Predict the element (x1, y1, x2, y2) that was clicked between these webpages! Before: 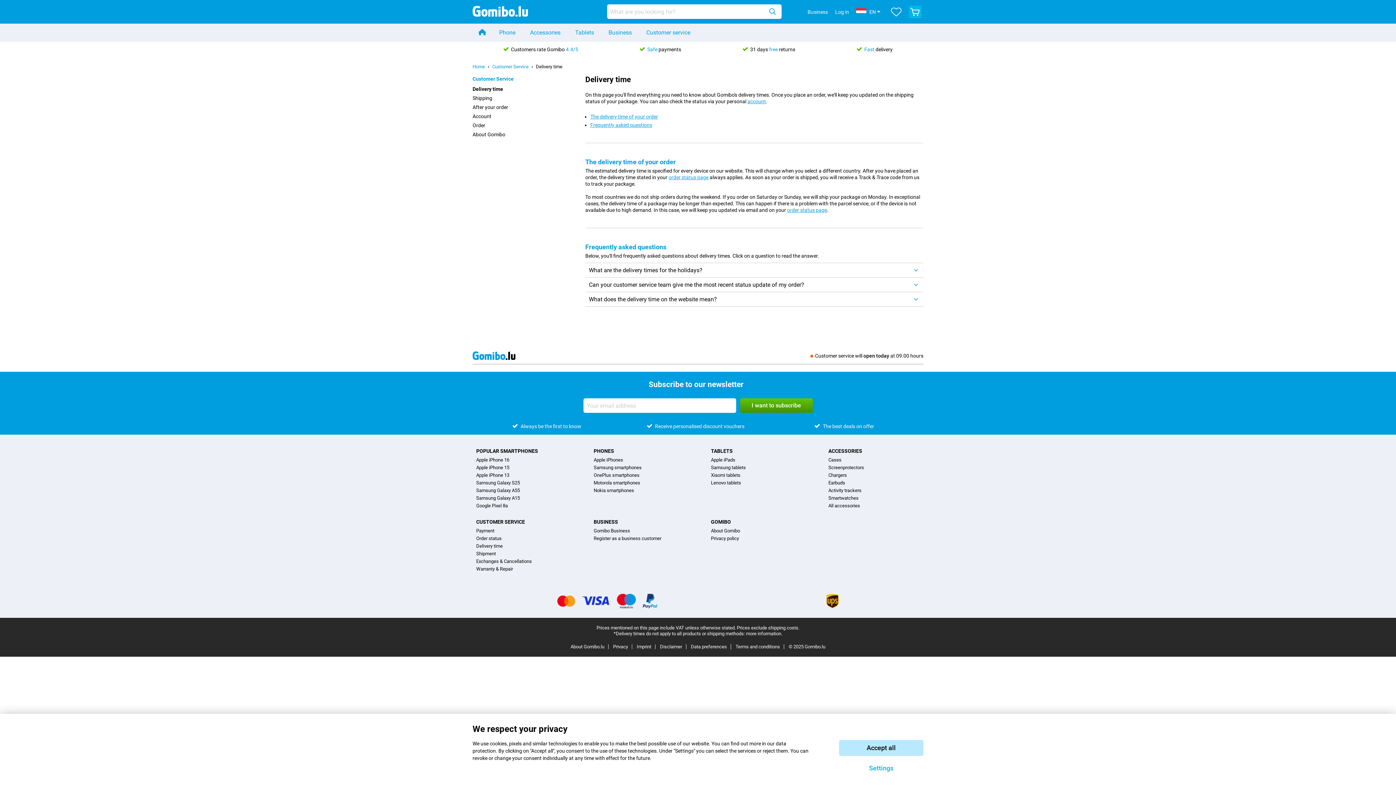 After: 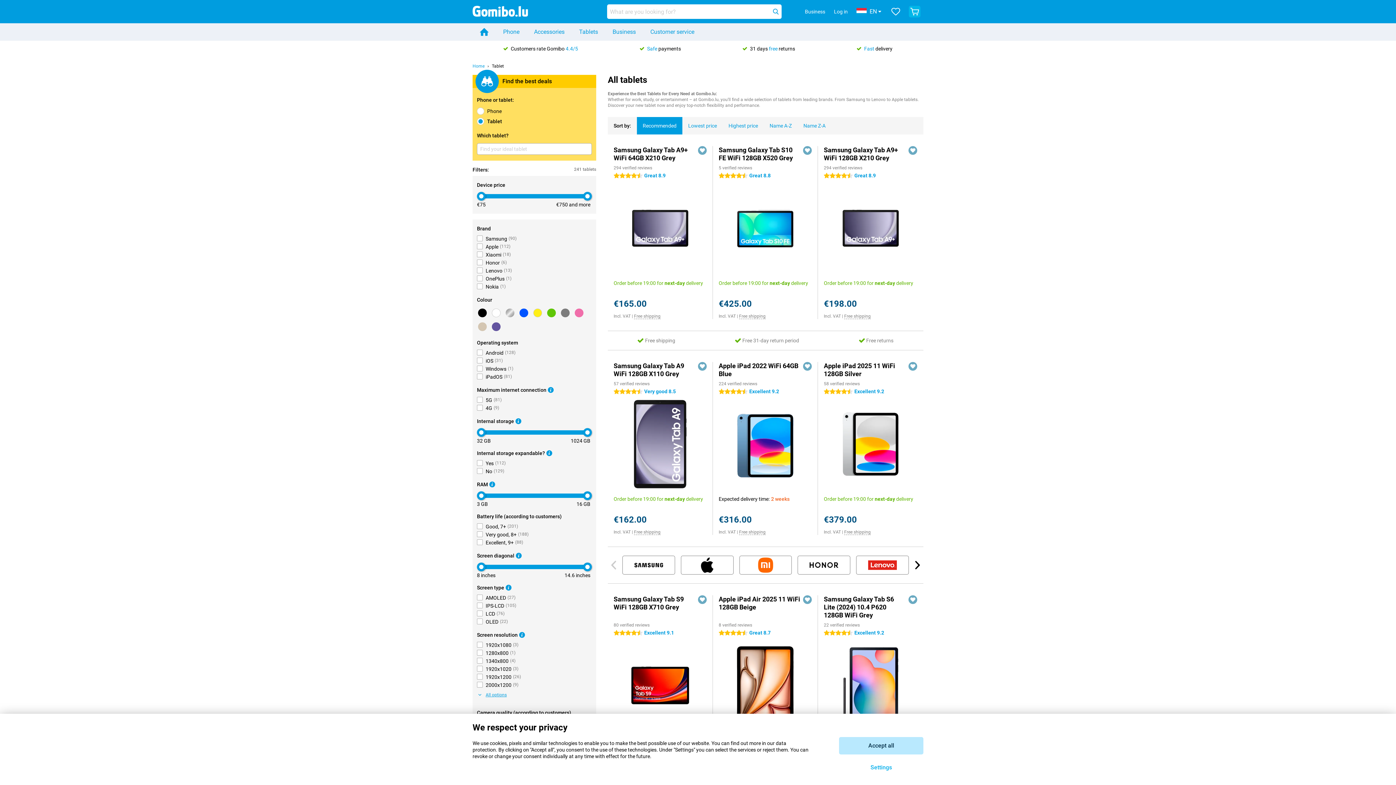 Action: bbox: (711, 448, 732, 454) label: TABLETS